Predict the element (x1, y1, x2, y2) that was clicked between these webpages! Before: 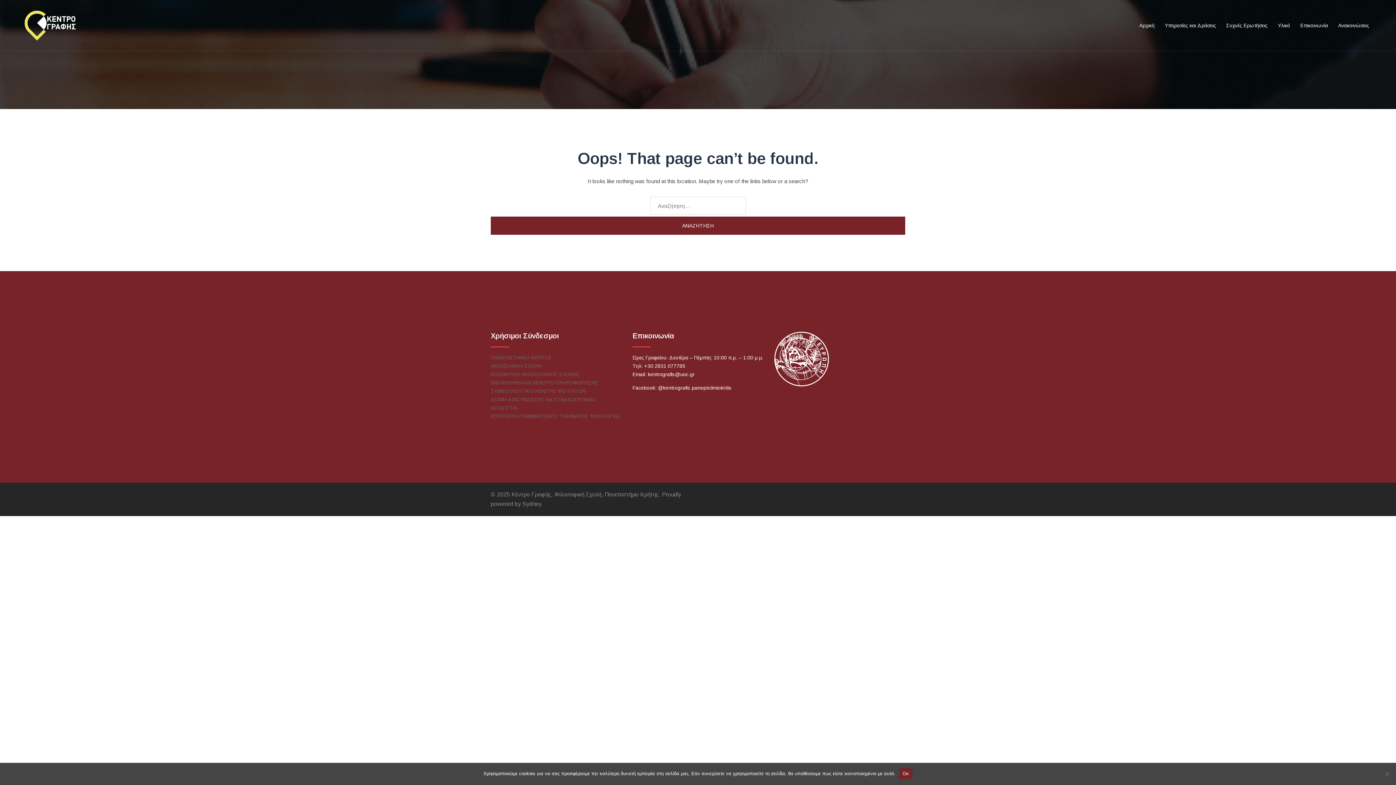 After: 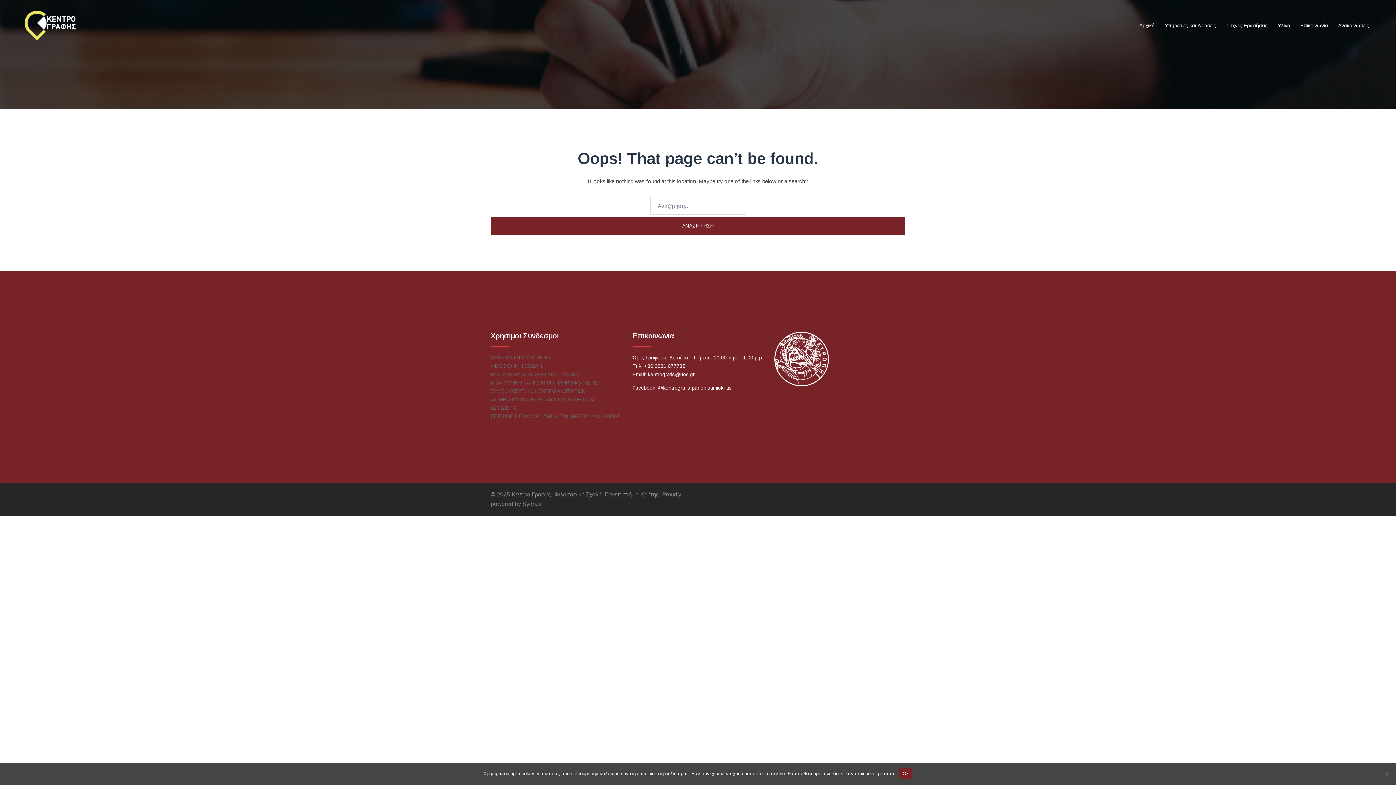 Action: bbox: (490, 363, 542, 369) label: ΦΙΛΟΣΟΦΙΚΗ ΣΧΟΛΗ